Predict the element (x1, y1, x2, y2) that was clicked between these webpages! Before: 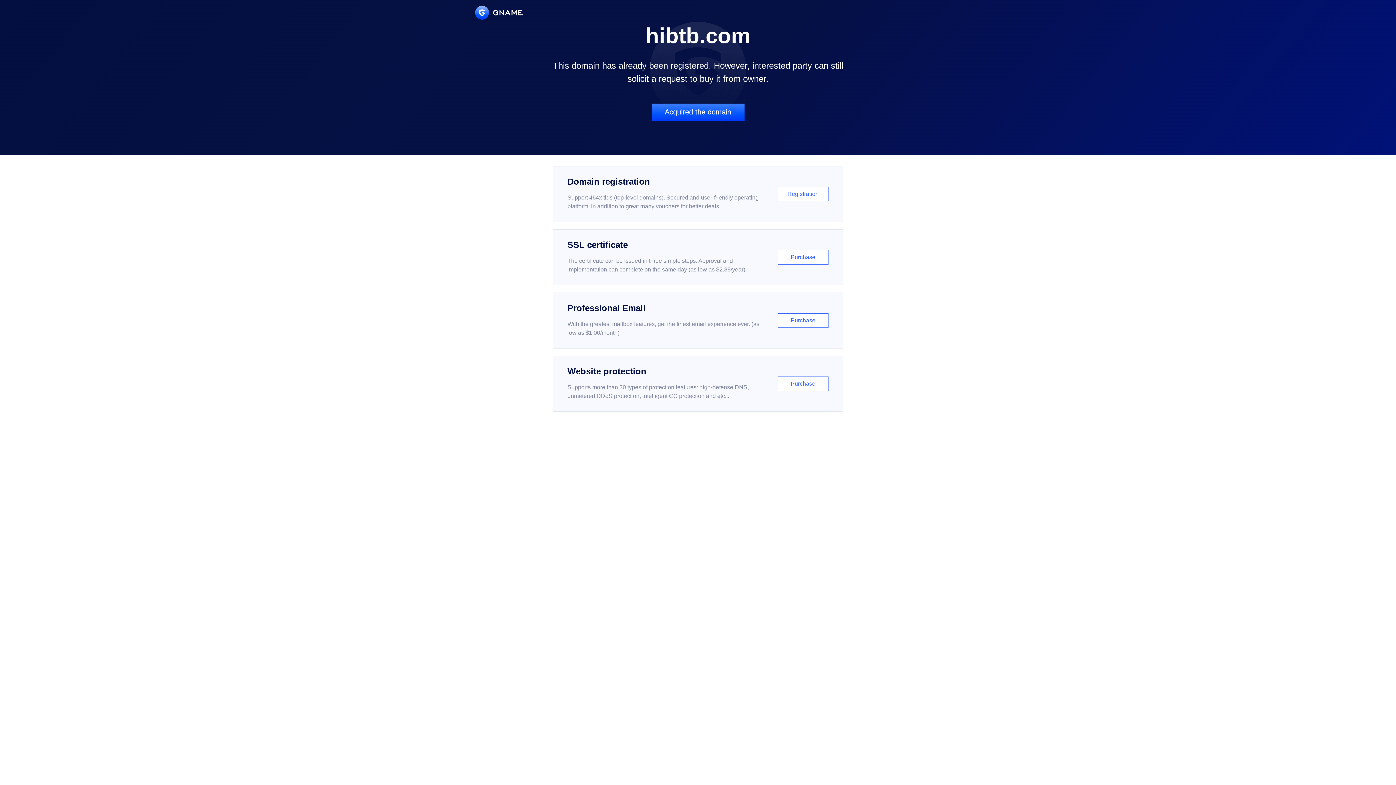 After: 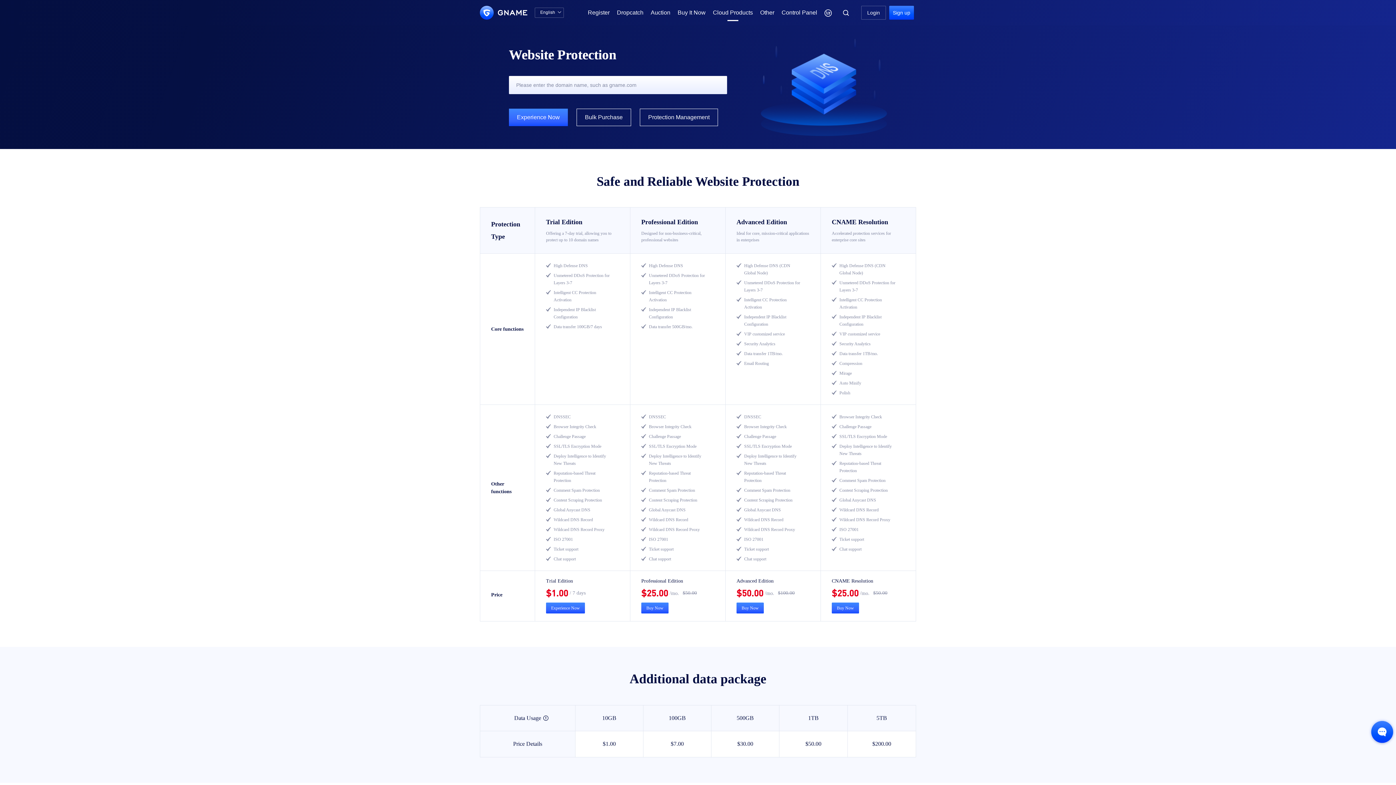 Action: label: Website protection

Supports more than 30 types of protection features: high-defense DNS, unmetered DDoS protection, intelligent CC protection and etc...

Purchase bbox: (552, 356, 843, 412)